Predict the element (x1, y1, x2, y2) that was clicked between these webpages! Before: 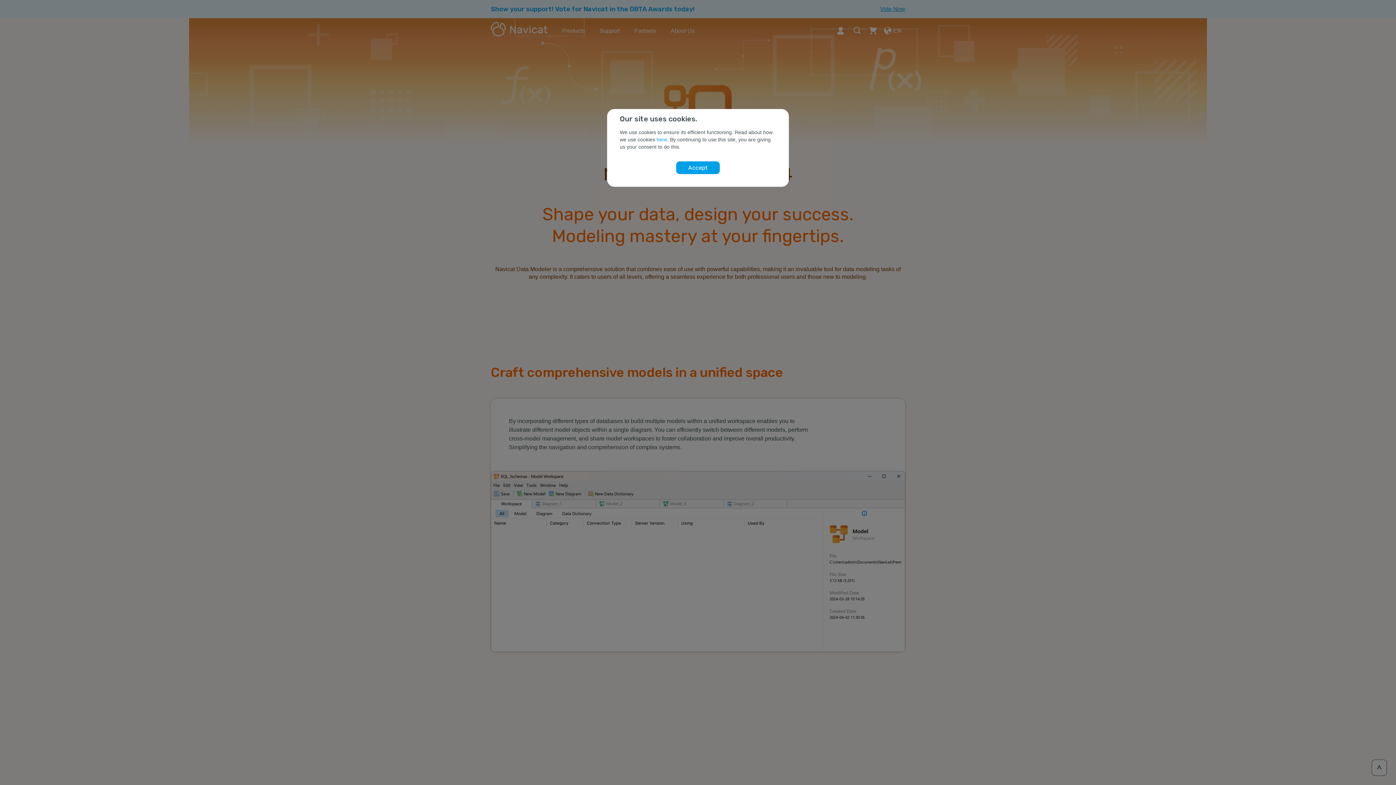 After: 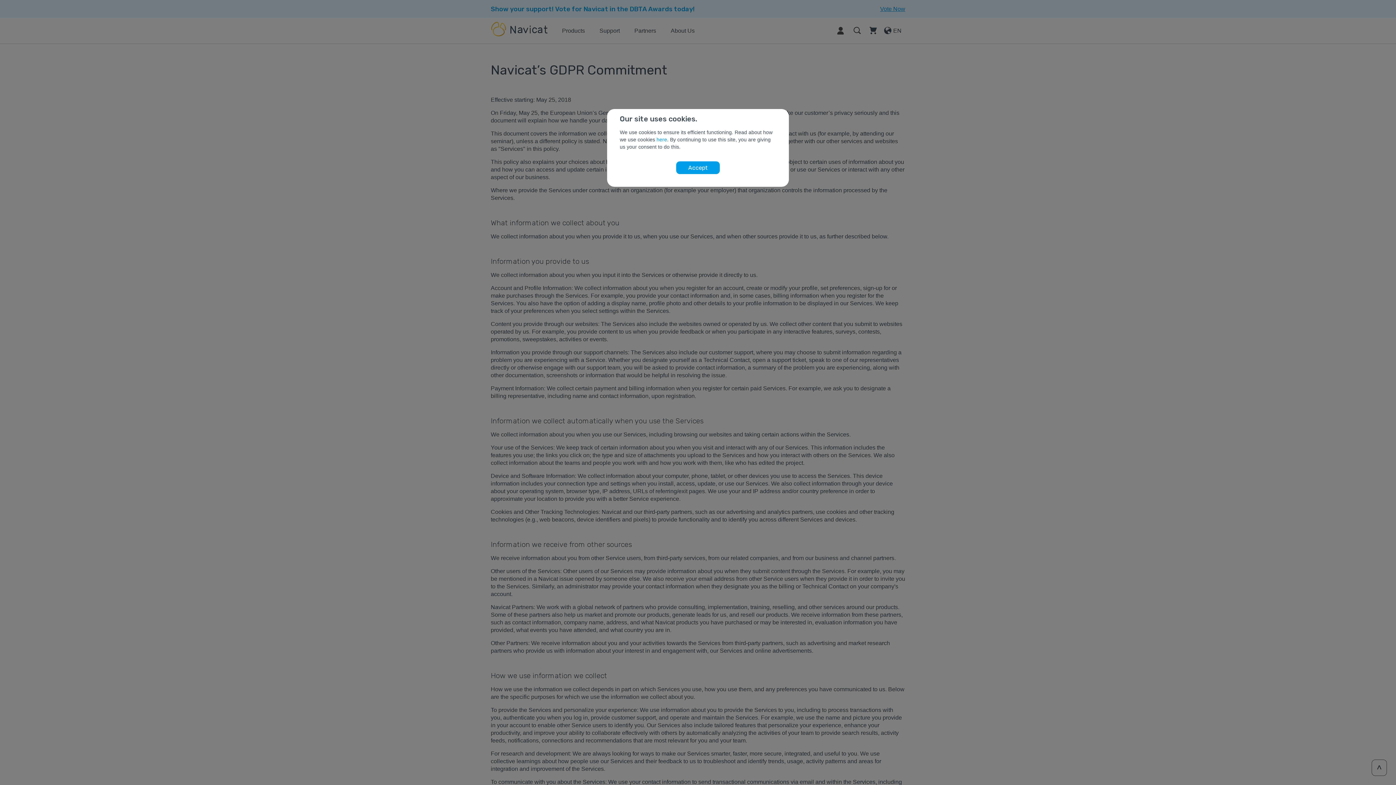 Action: bbox: (656, 136, 667, 142) label: here